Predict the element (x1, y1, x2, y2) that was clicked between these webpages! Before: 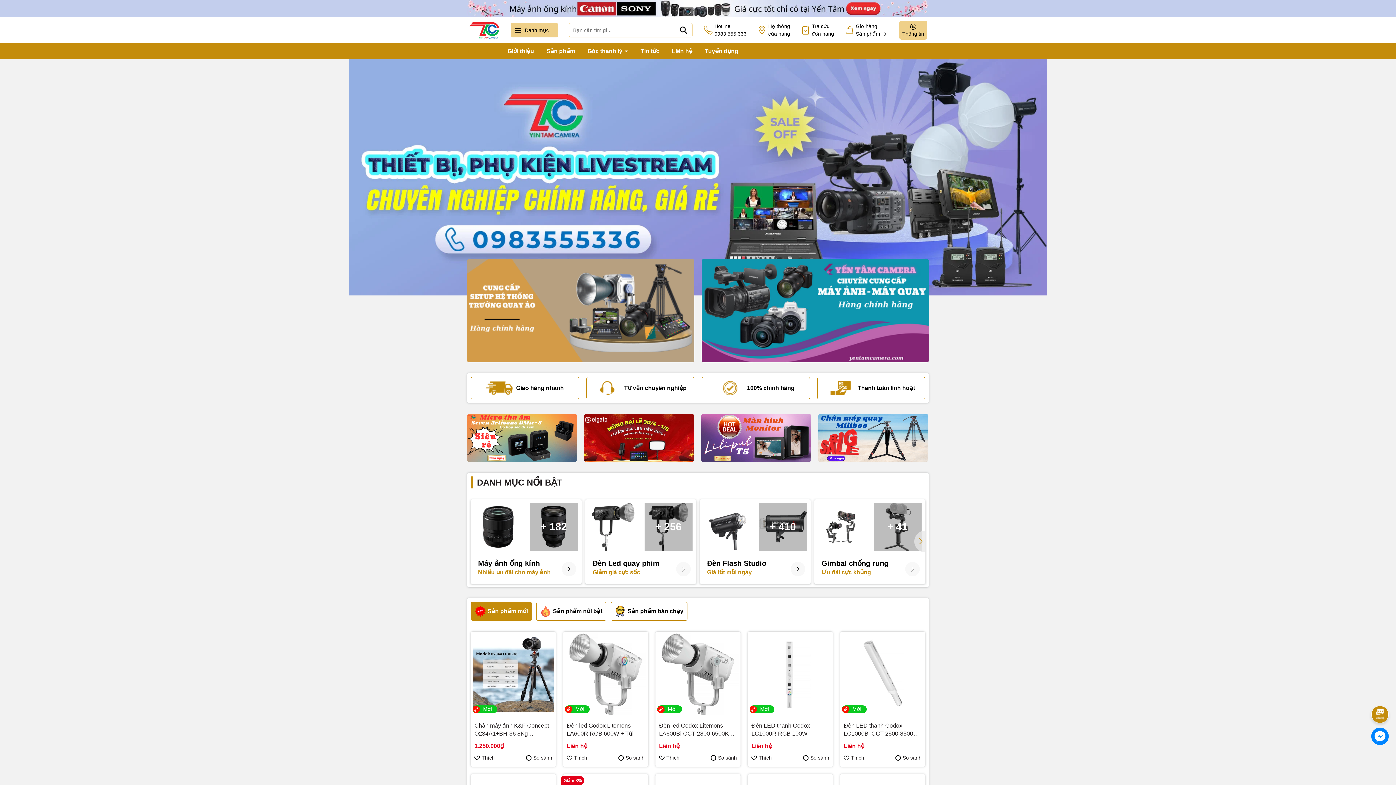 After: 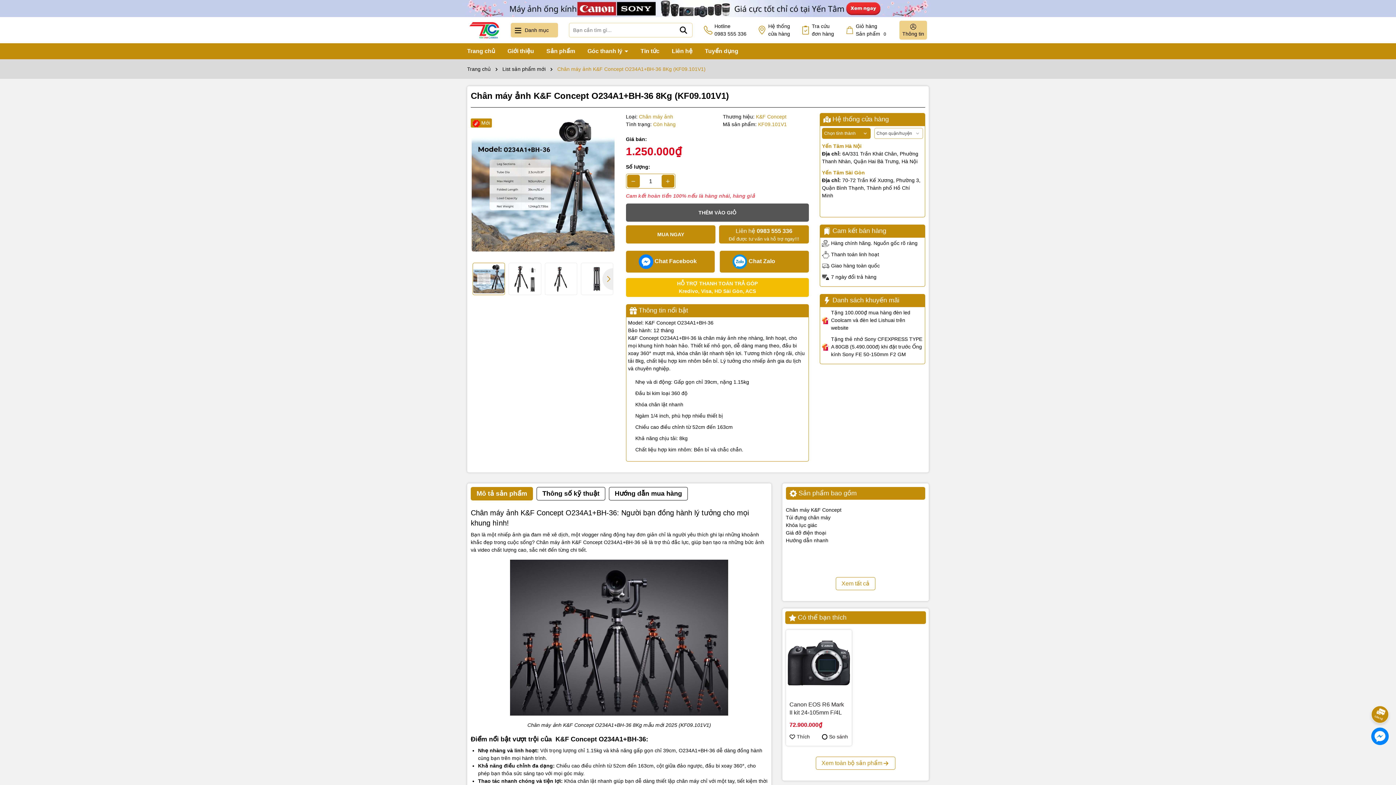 Action: bbox: (472, 633, 554, 715)